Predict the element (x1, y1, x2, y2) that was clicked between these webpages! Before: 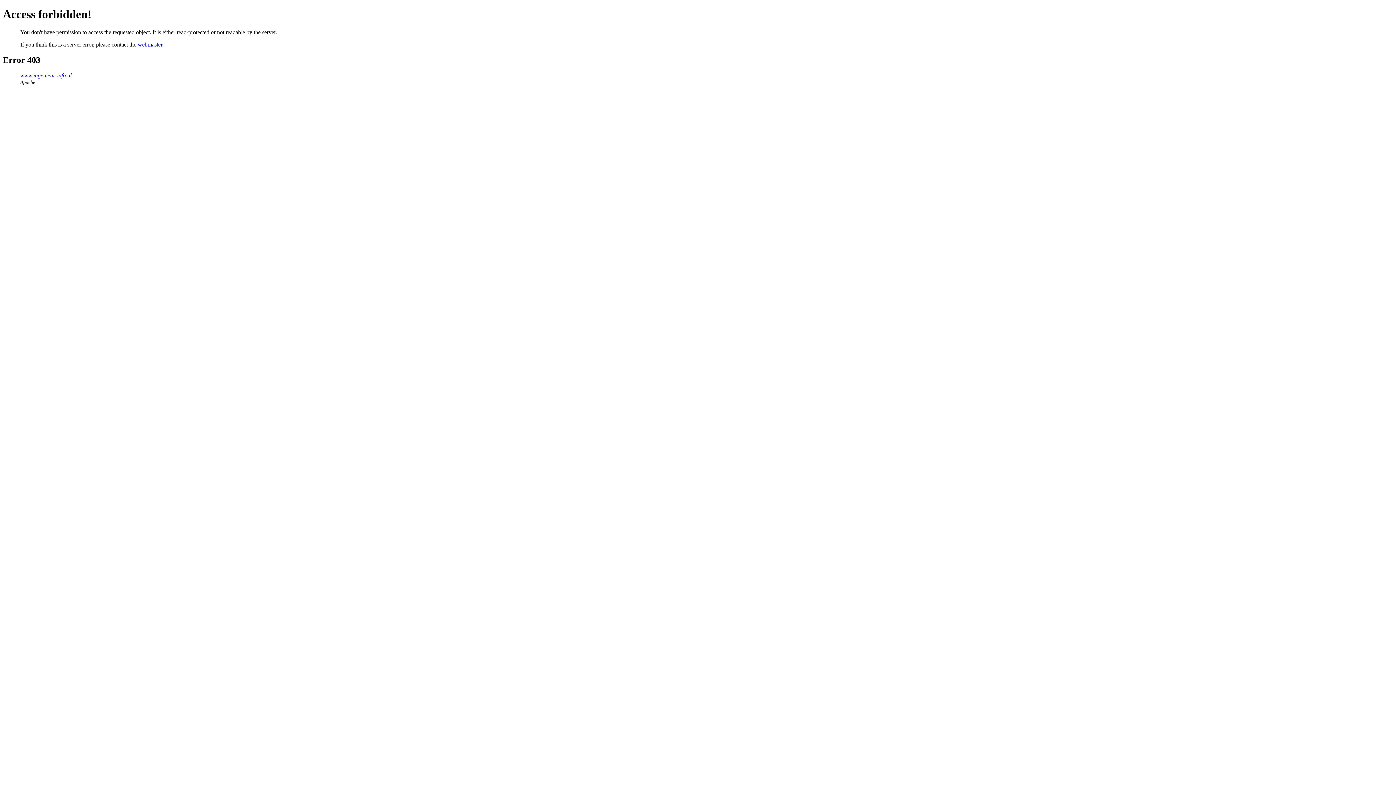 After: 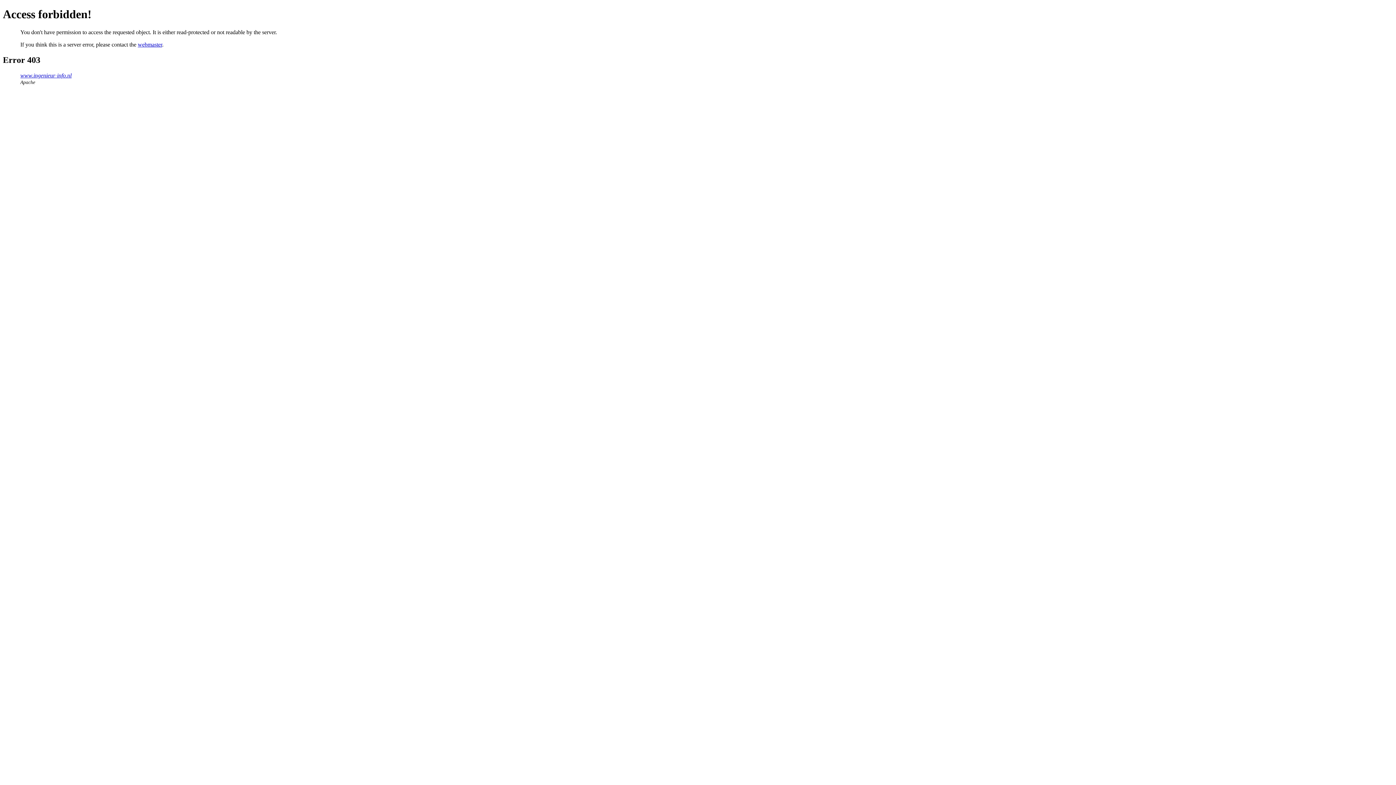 Action: bbox: (137, 41, 162, 47) label: webmaster